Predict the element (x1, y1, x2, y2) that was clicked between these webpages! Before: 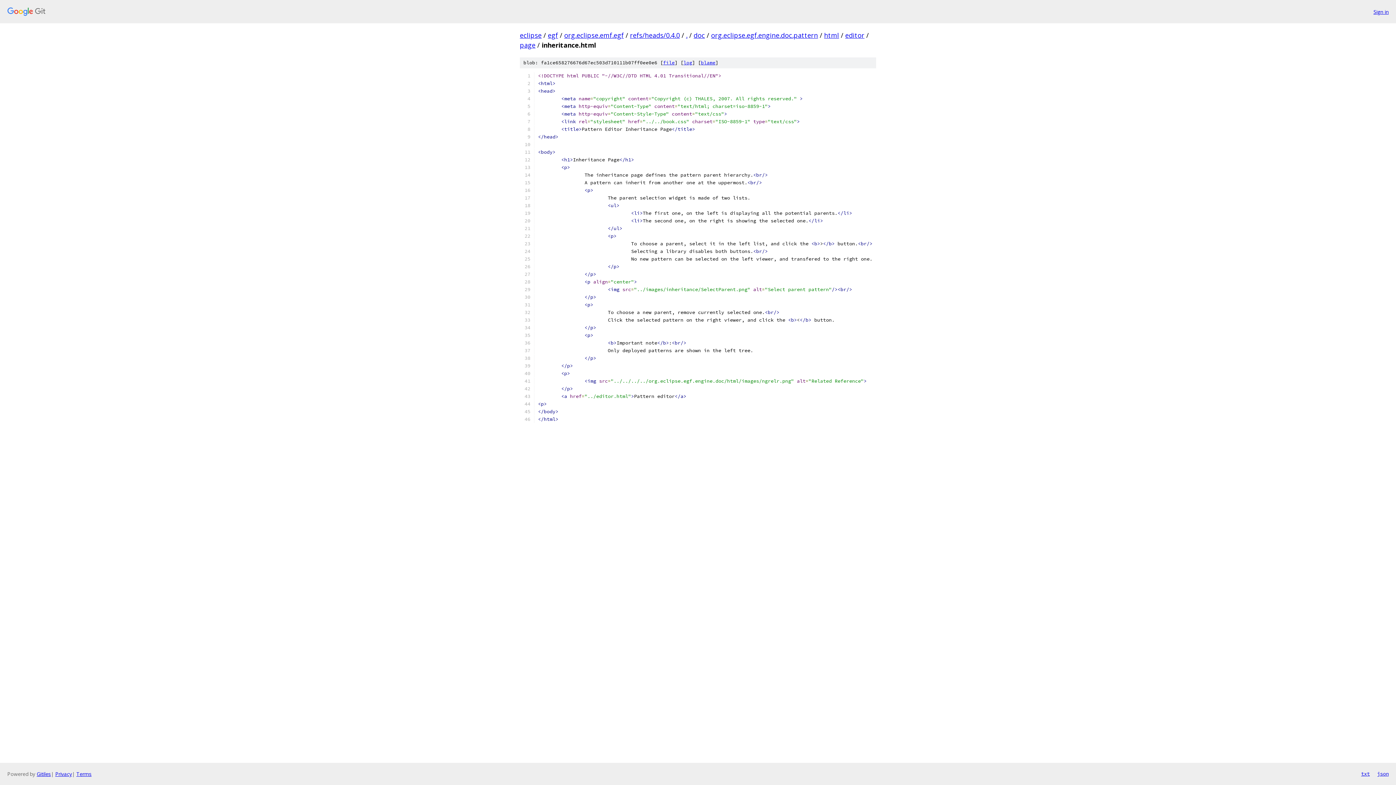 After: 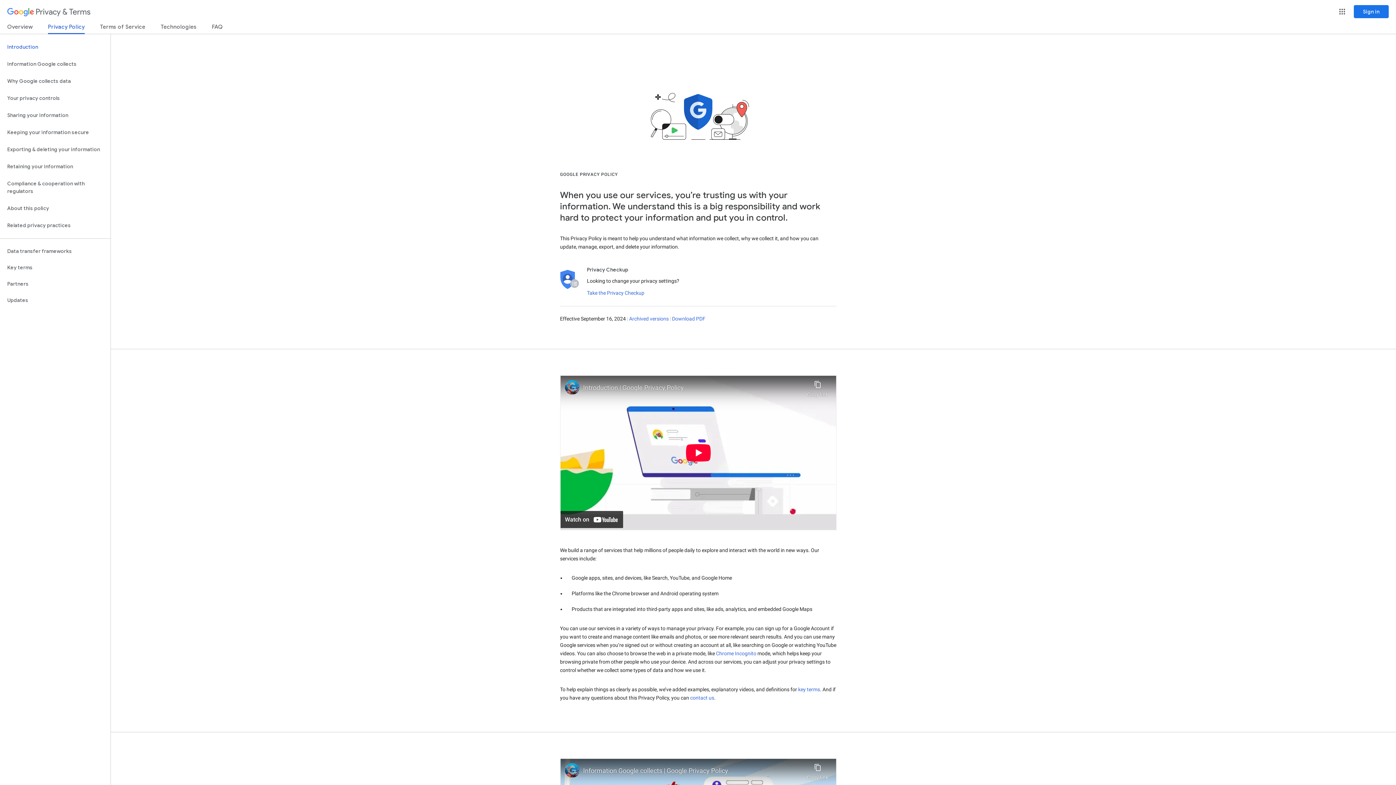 Action: bbox: (55, 770, 72, 777) label: Privacy